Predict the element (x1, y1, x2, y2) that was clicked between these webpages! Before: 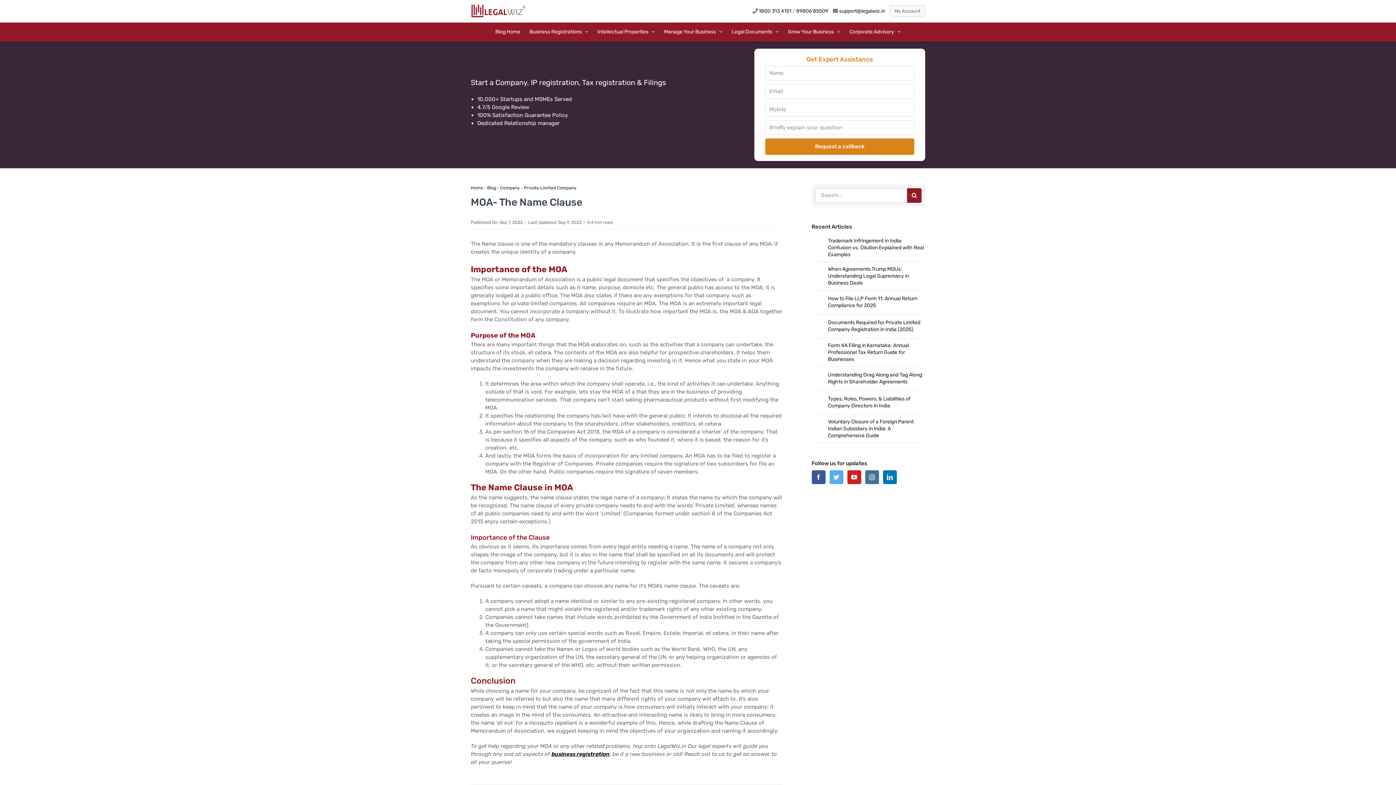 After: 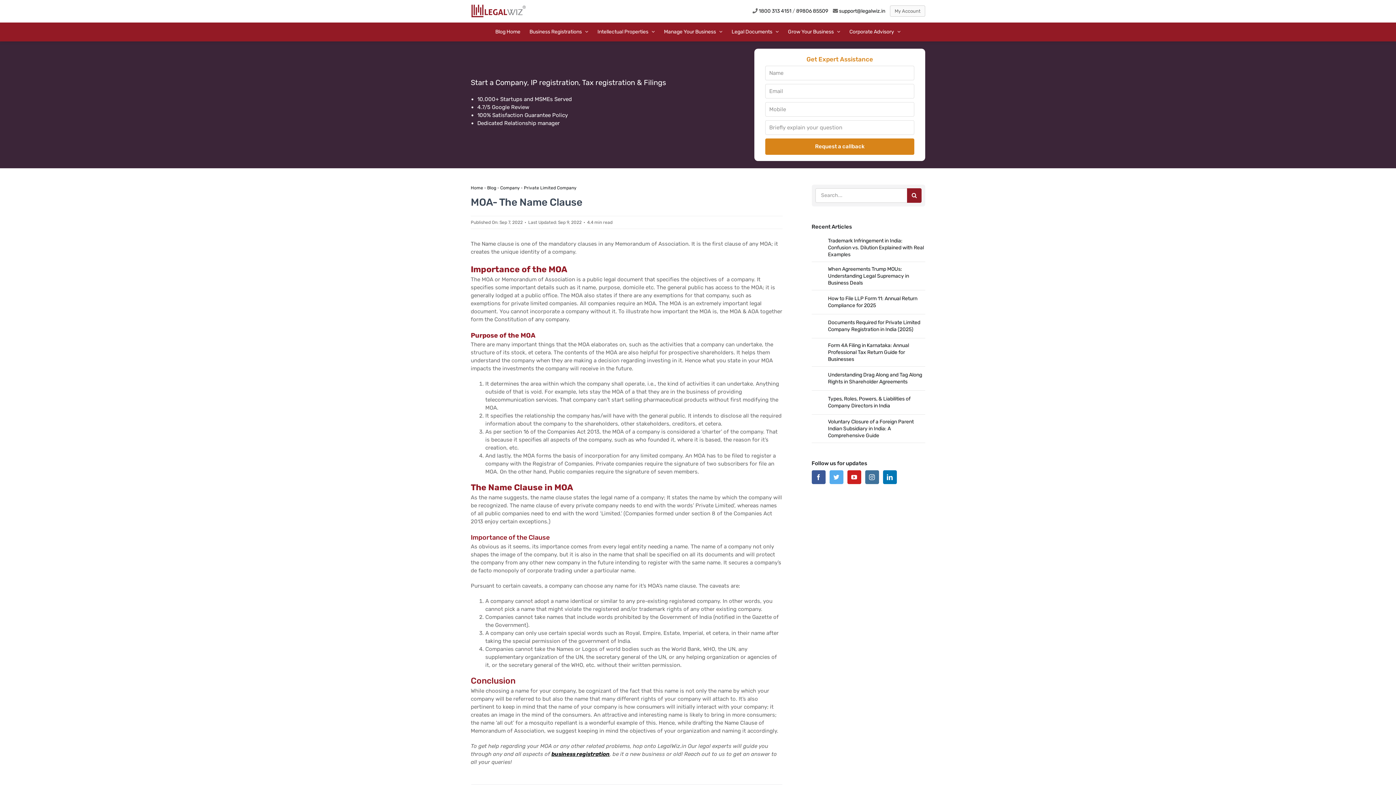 Action: label: Instagram bbox: (865, 470, 879, 484)